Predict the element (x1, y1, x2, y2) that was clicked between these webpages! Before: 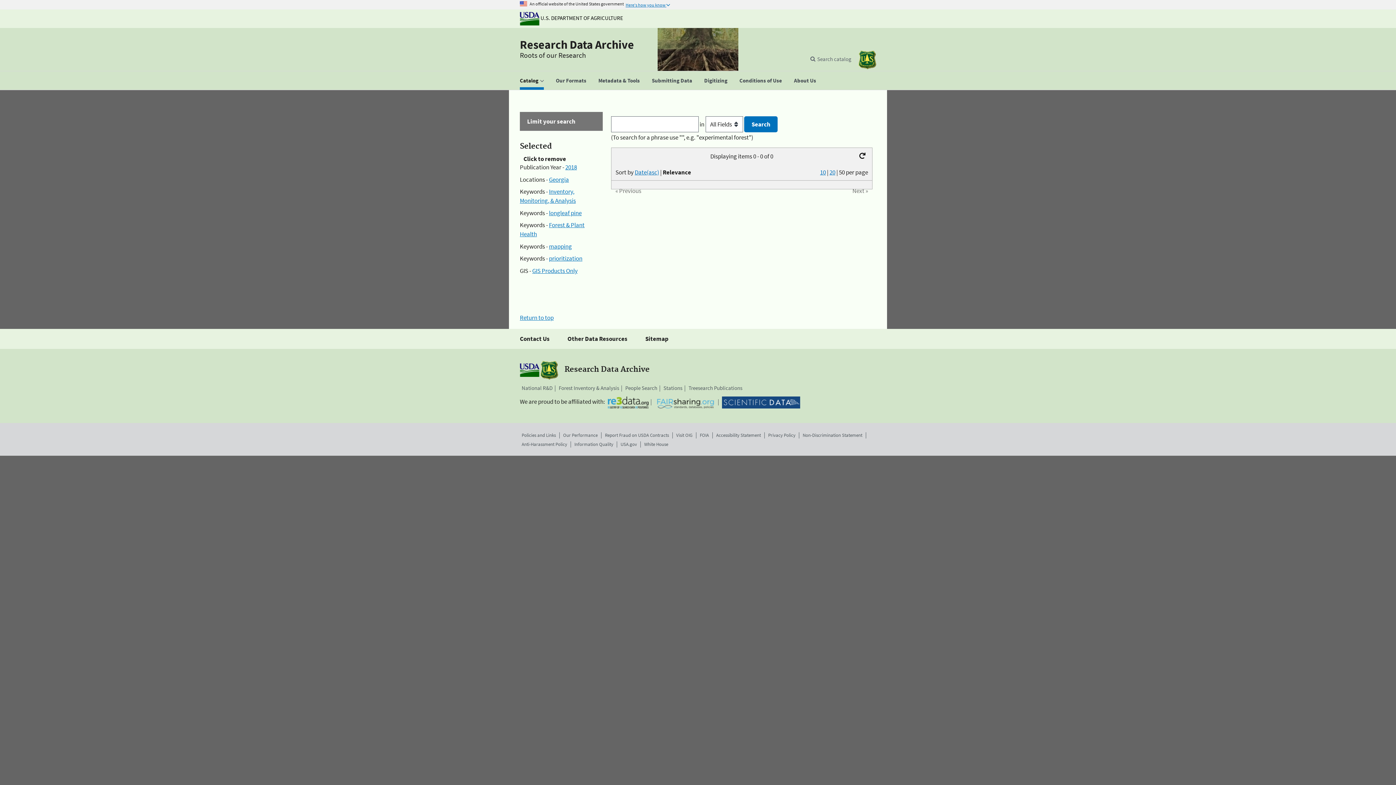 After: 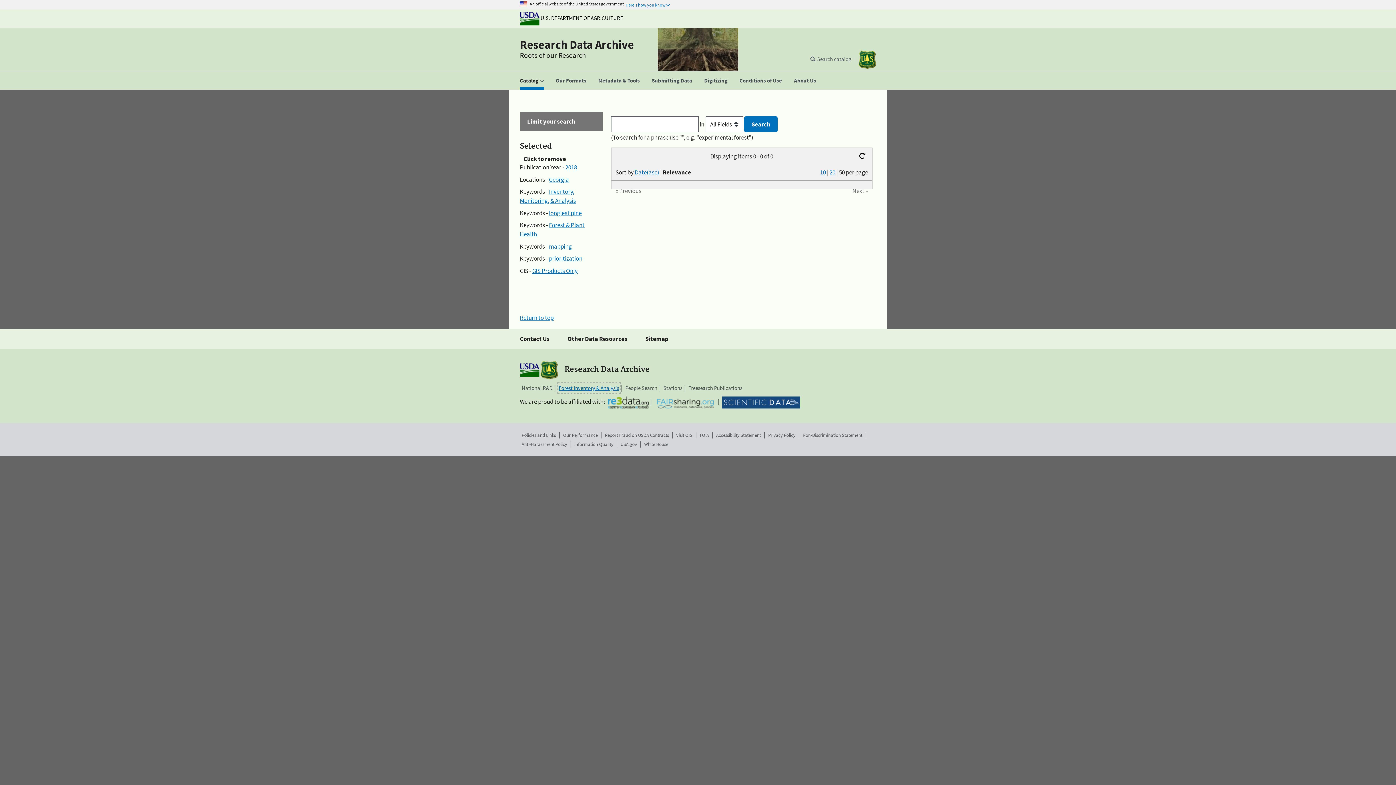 Action: label: Forest Inventory & Analysis bbox: (558, 384, 619, 392)